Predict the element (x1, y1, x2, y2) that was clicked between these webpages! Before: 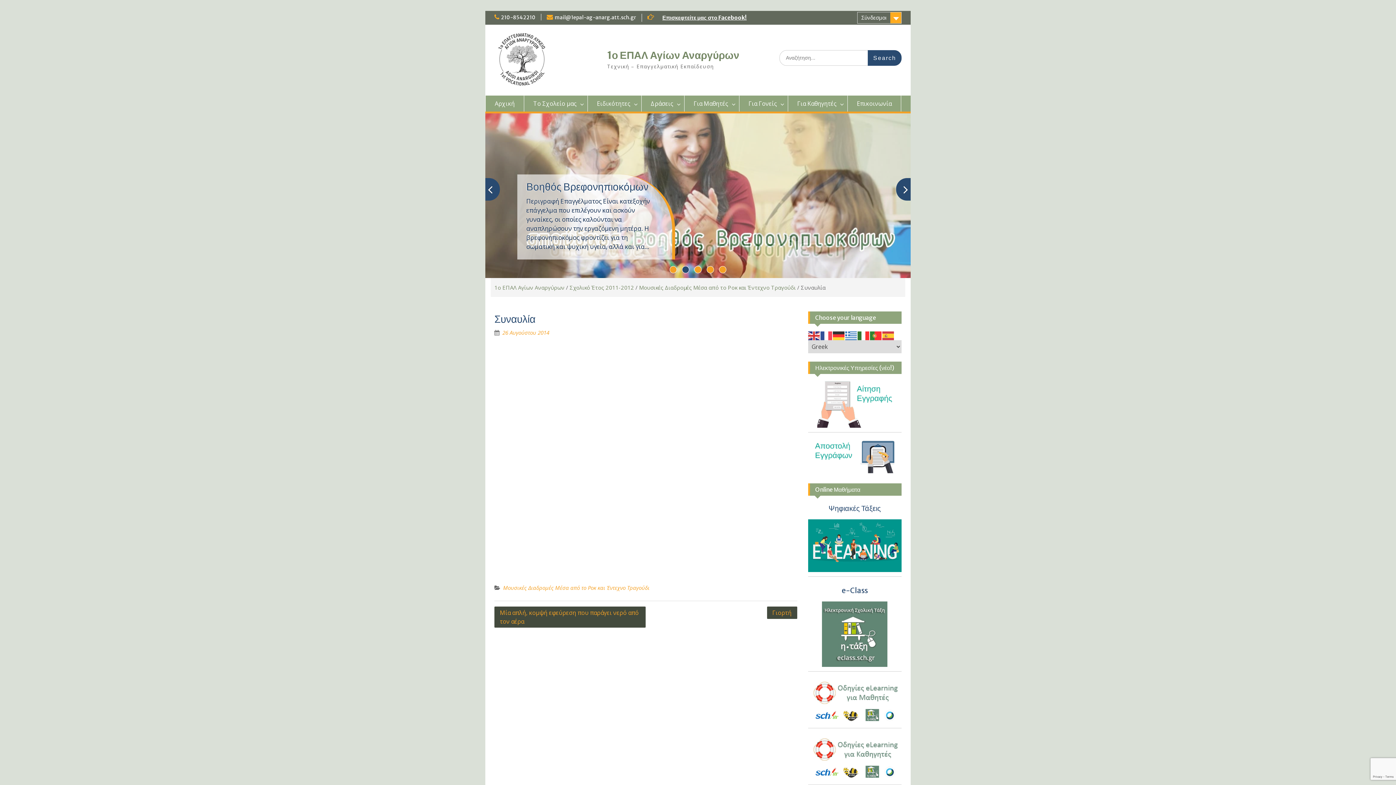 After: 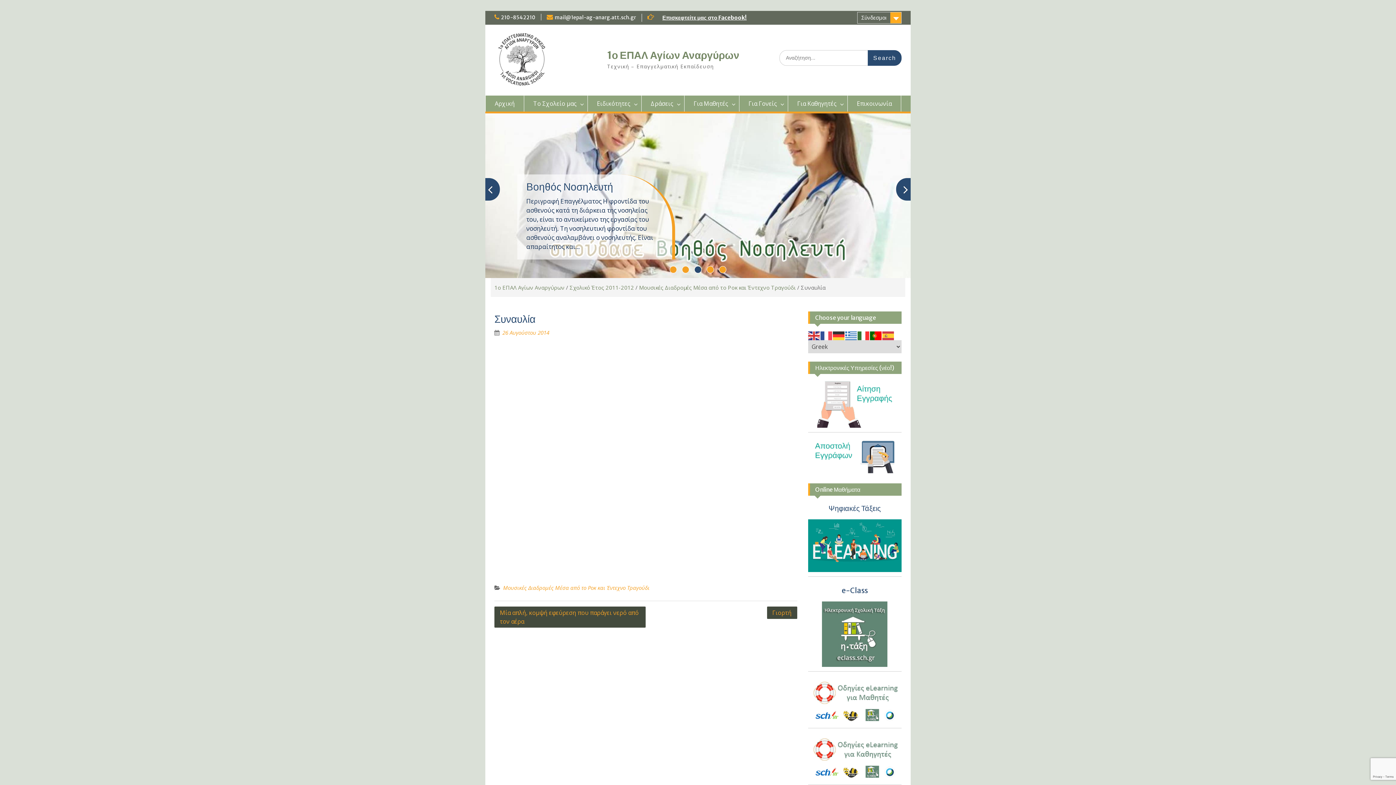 Action: bbox: (870, 331, 882, 338)